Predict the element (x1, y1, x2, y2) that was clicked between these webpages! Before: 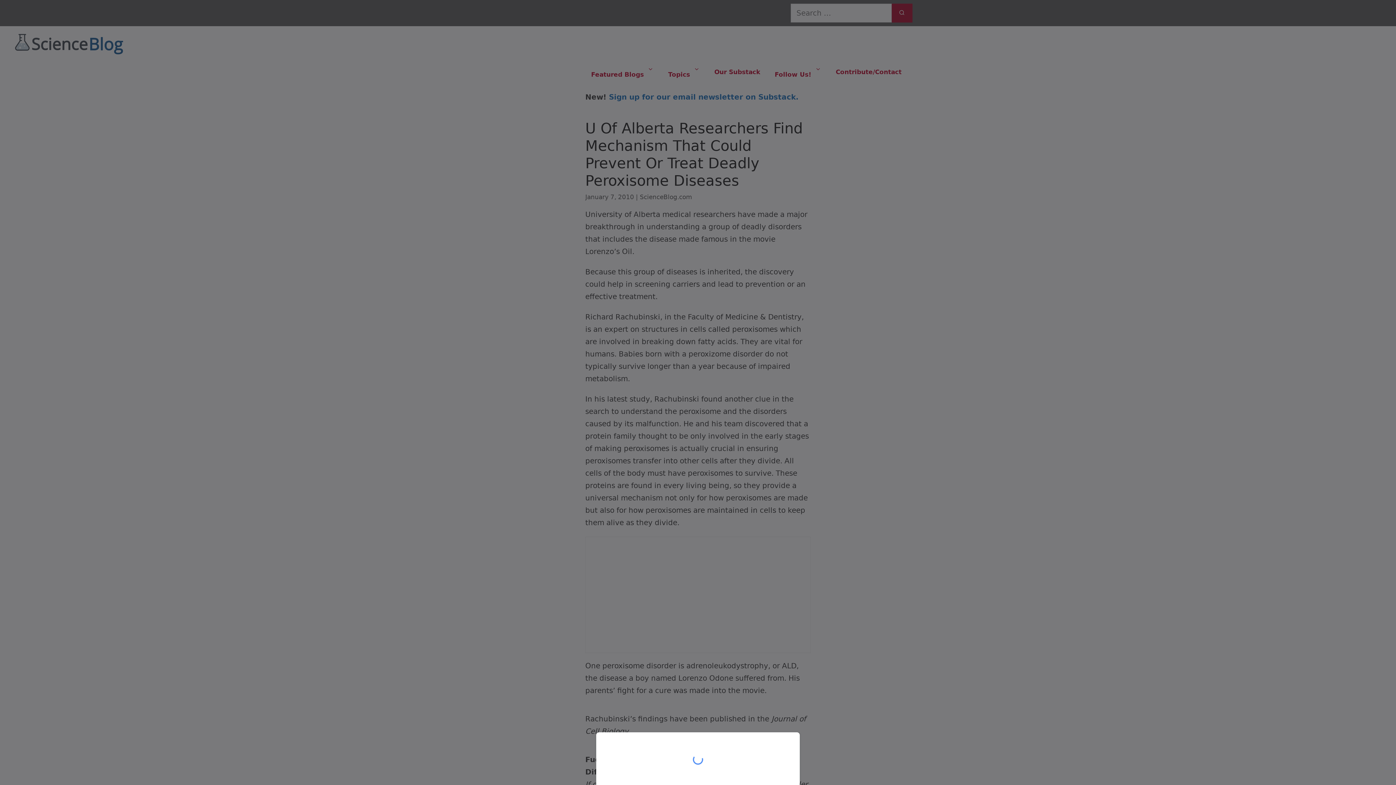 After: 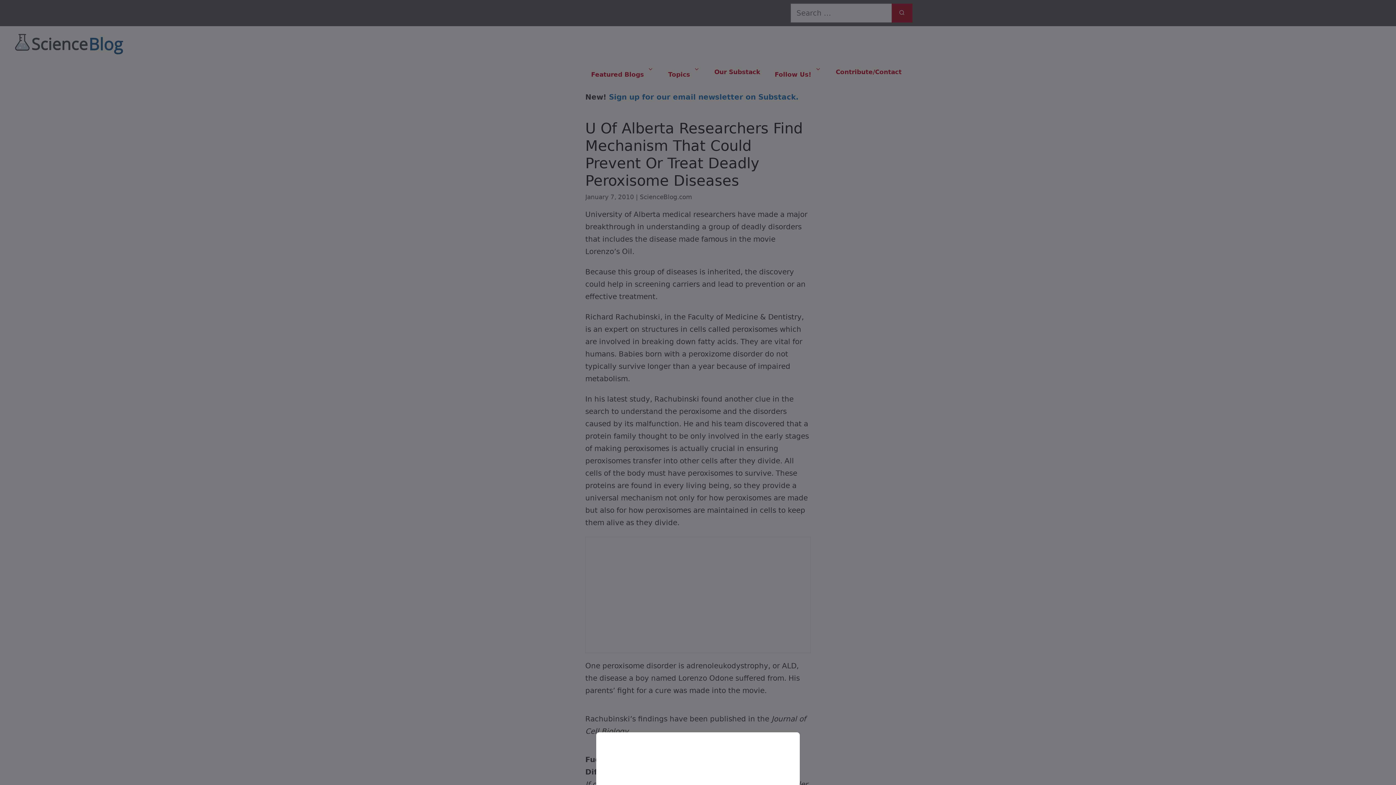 Action: bbox: (0, 0, 1396, 785)